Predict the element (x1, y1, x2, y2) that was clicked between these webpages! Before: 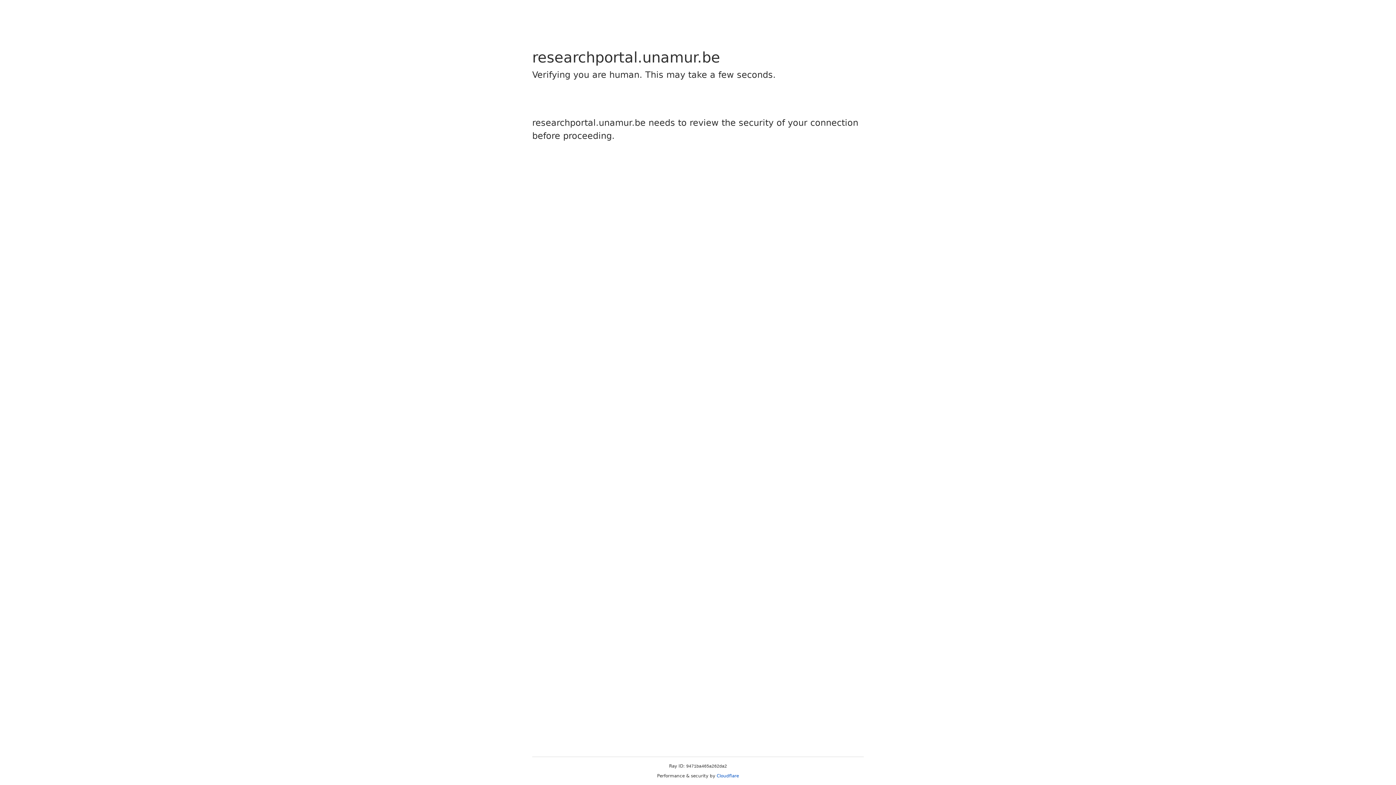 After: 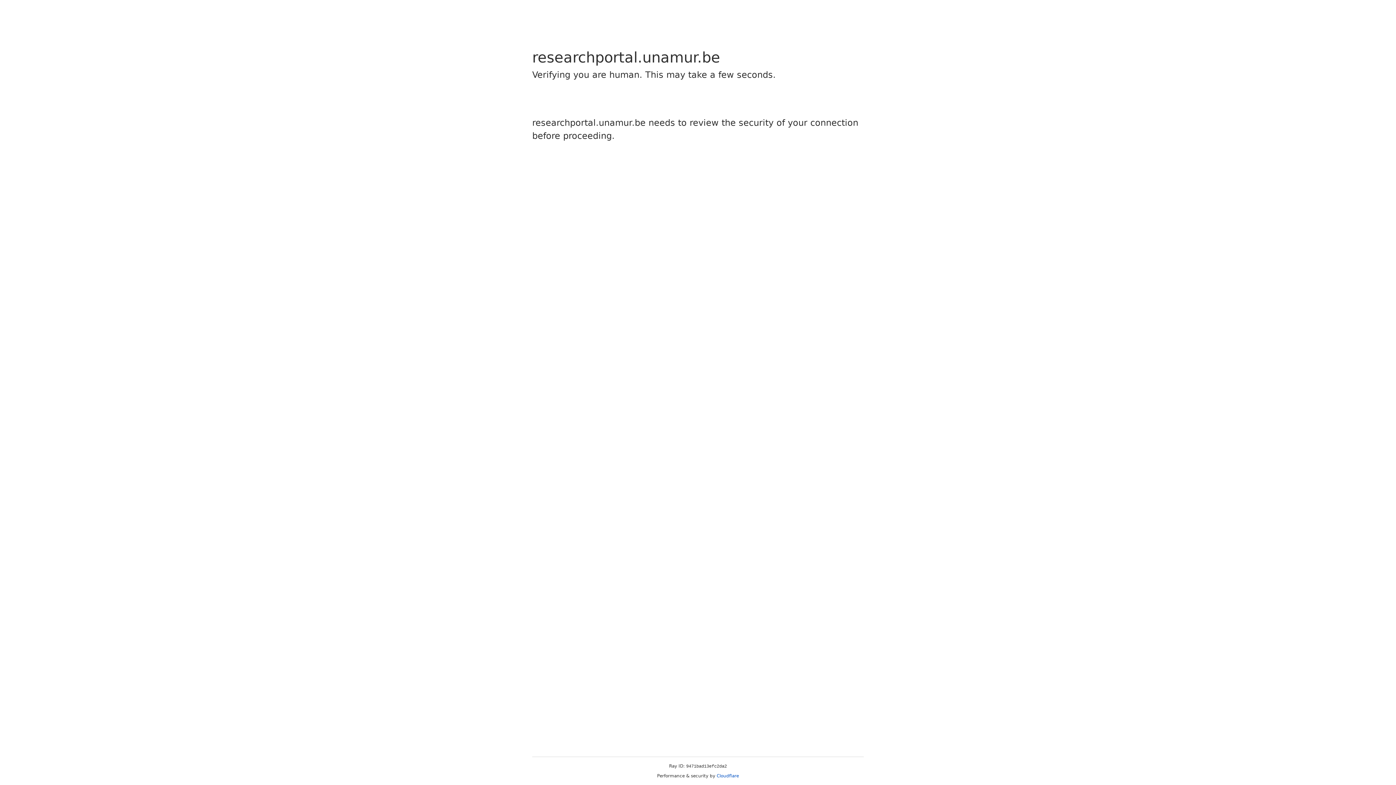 Action: bbox: (716, 773, 739, 778) label: Cloudflare